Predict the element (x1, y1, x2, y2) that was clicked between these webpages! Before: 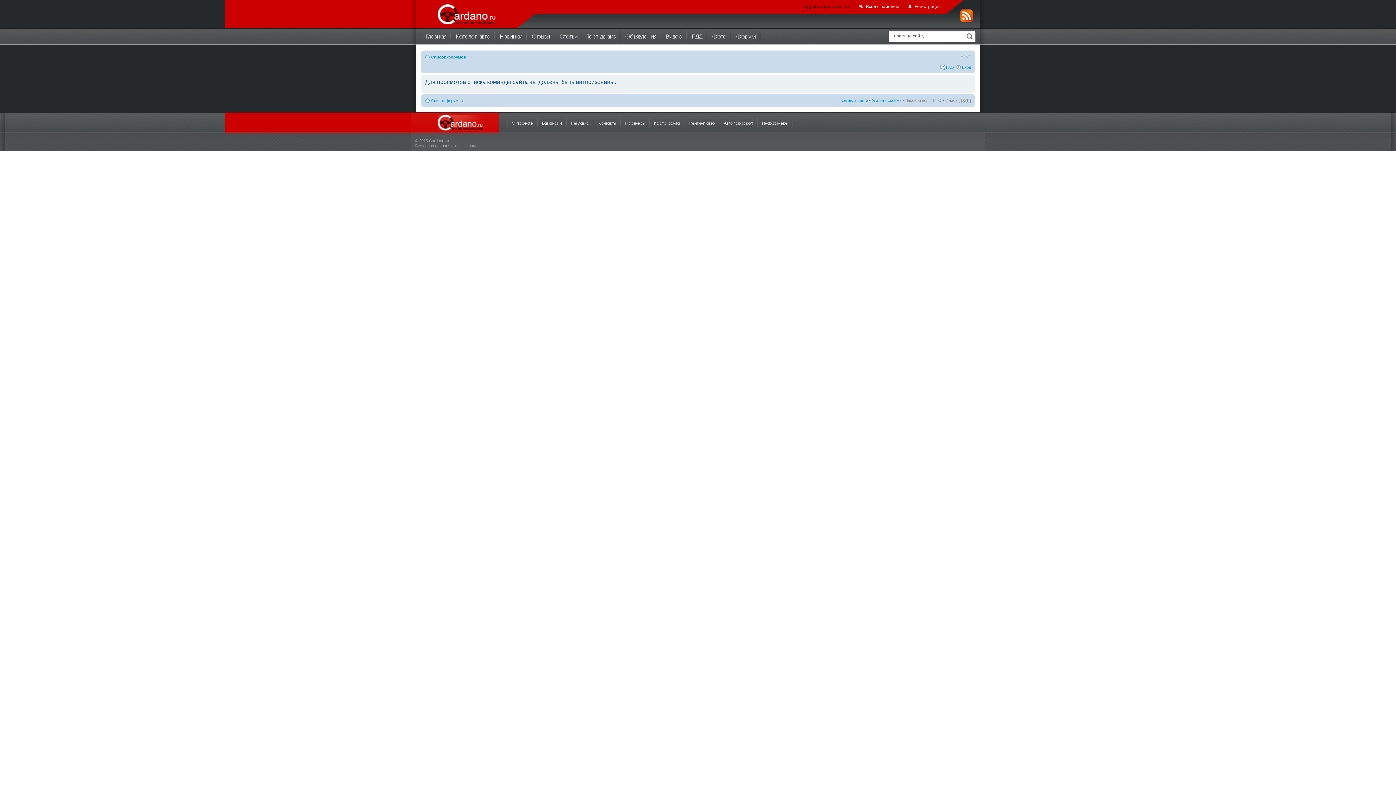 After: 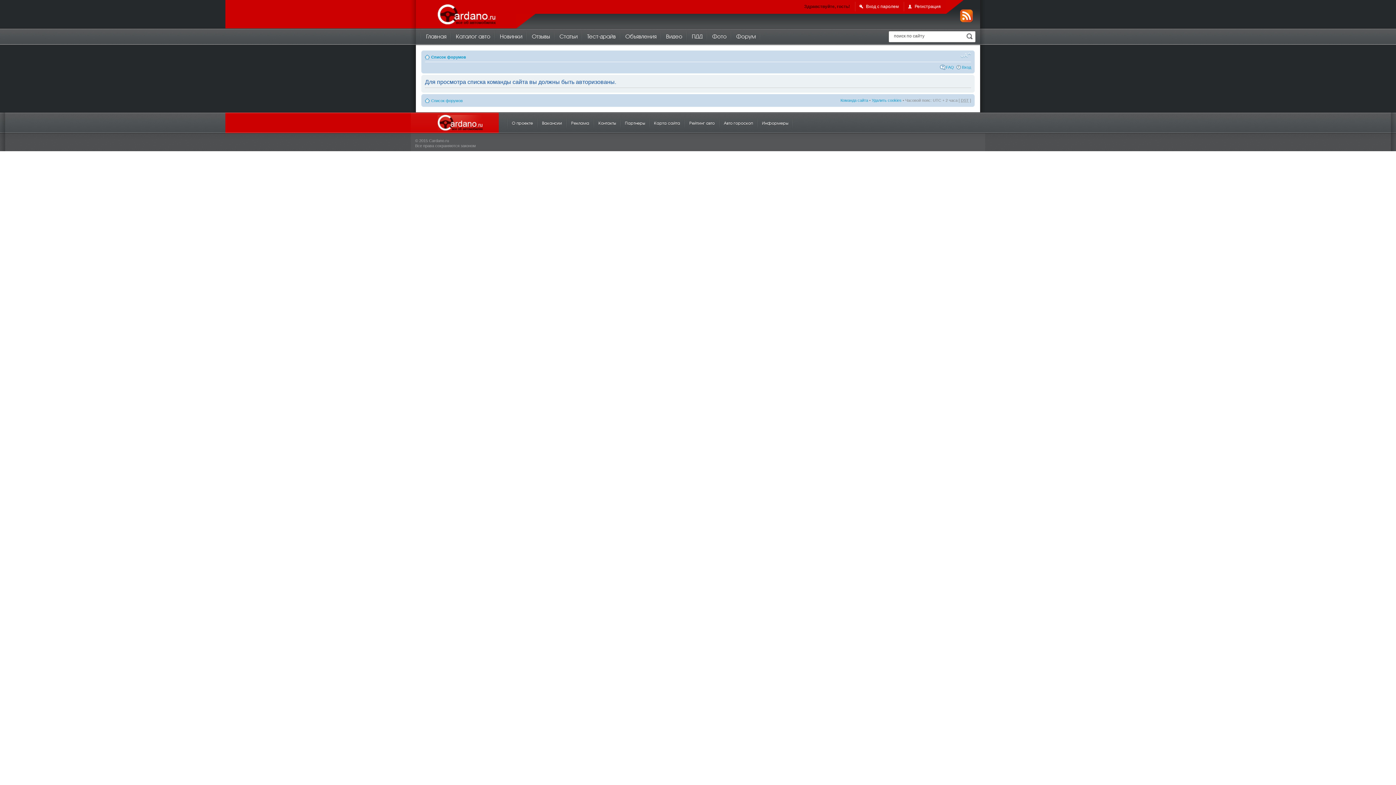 Action: label: Изменить размер шрифта bbox: (960, 52, 971, 58)